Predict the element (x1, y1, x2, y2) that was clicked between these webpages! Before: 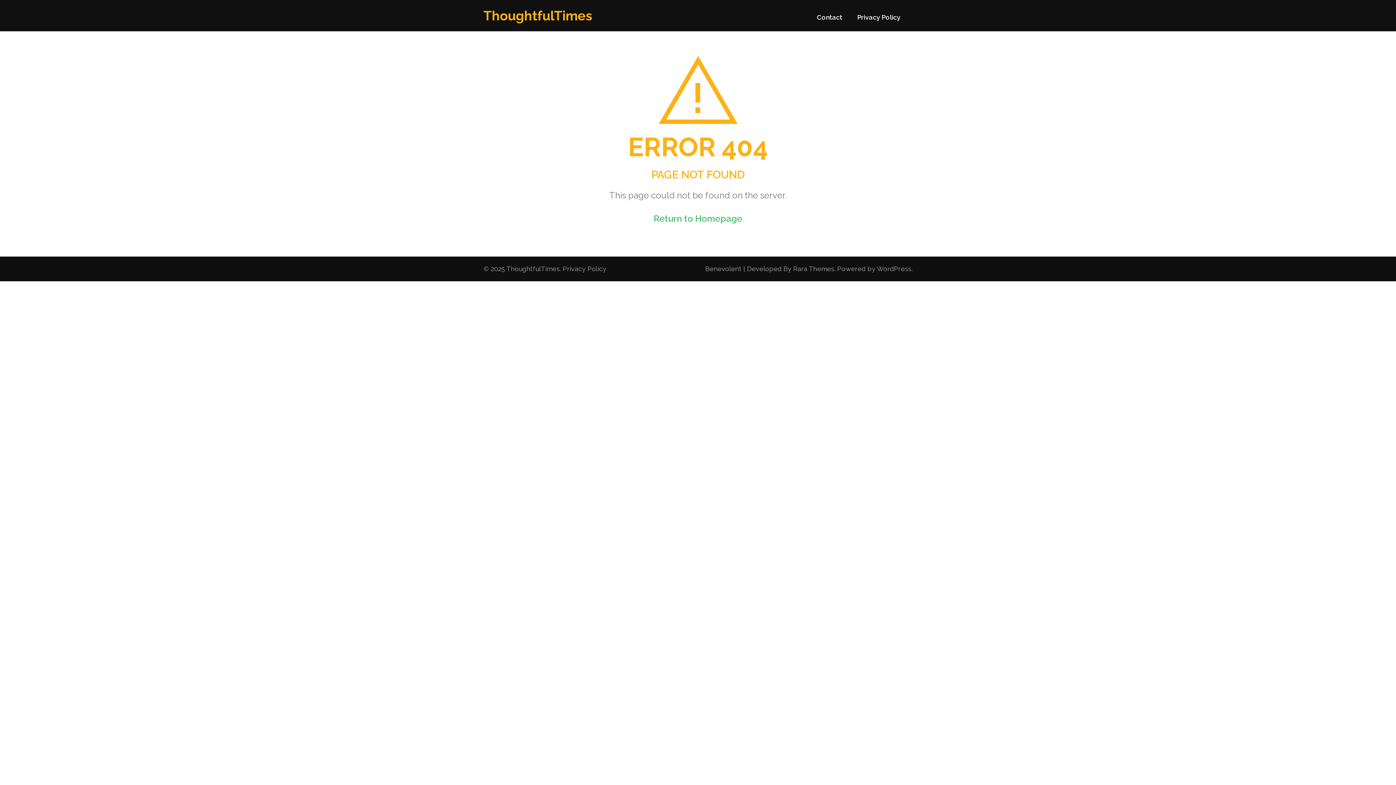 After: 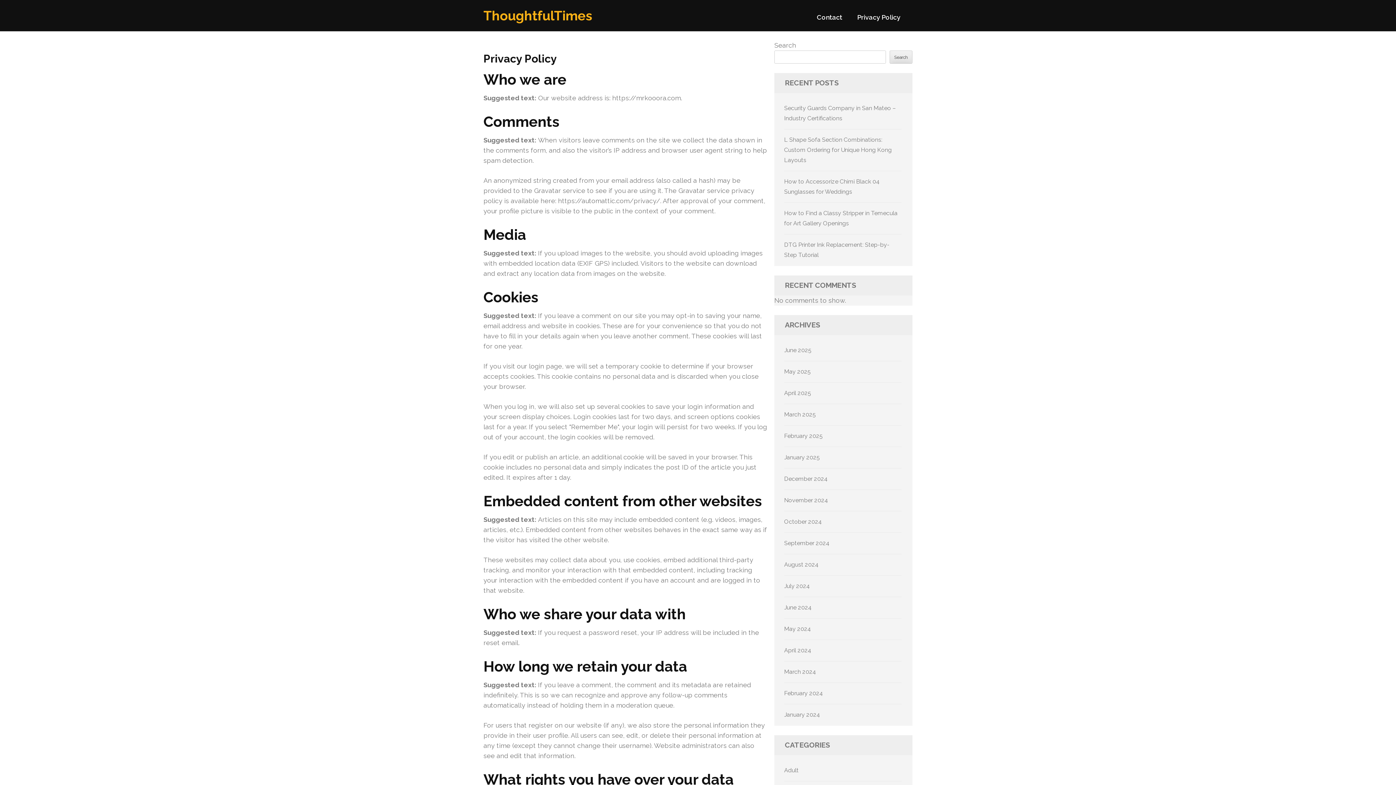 Action: label: Privacy Policy bbox: (857, 13, 900, 27)